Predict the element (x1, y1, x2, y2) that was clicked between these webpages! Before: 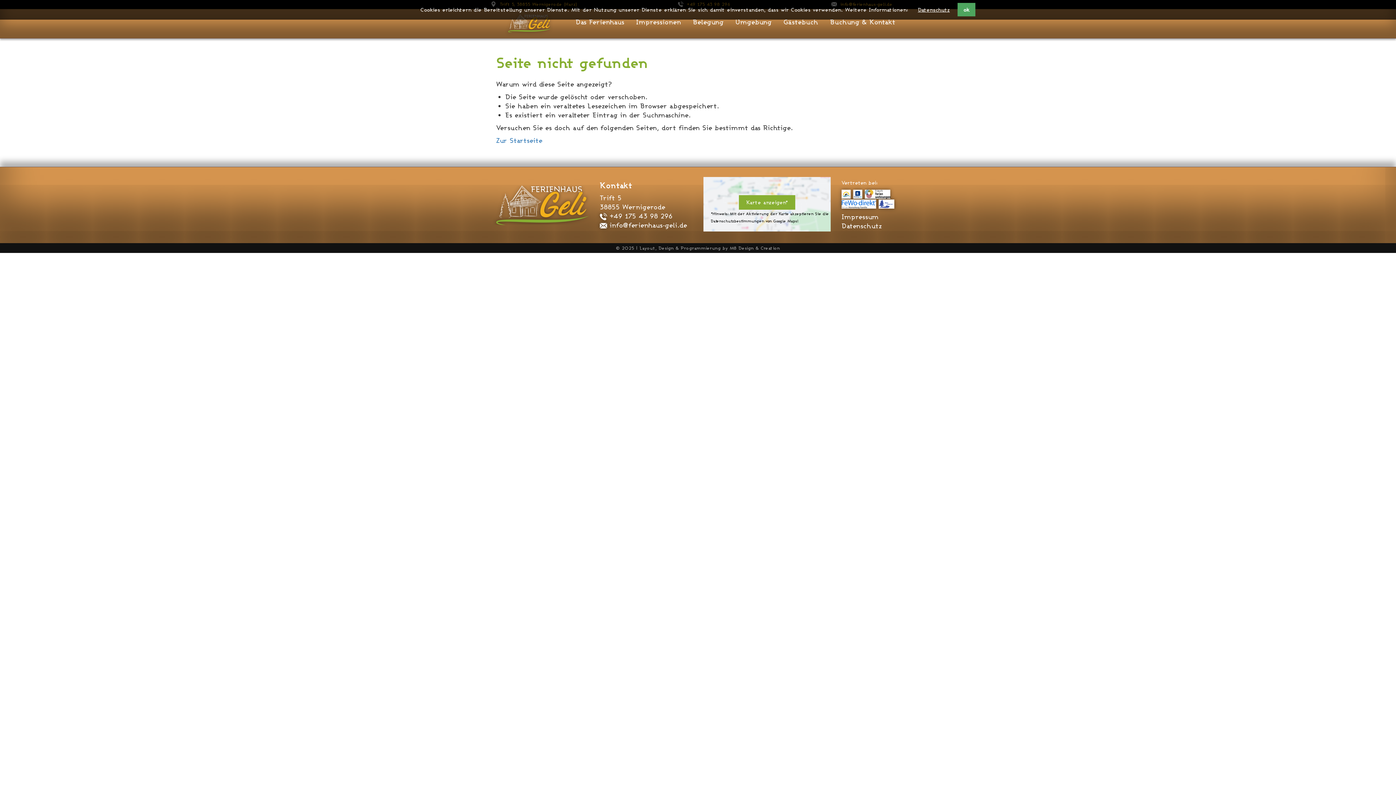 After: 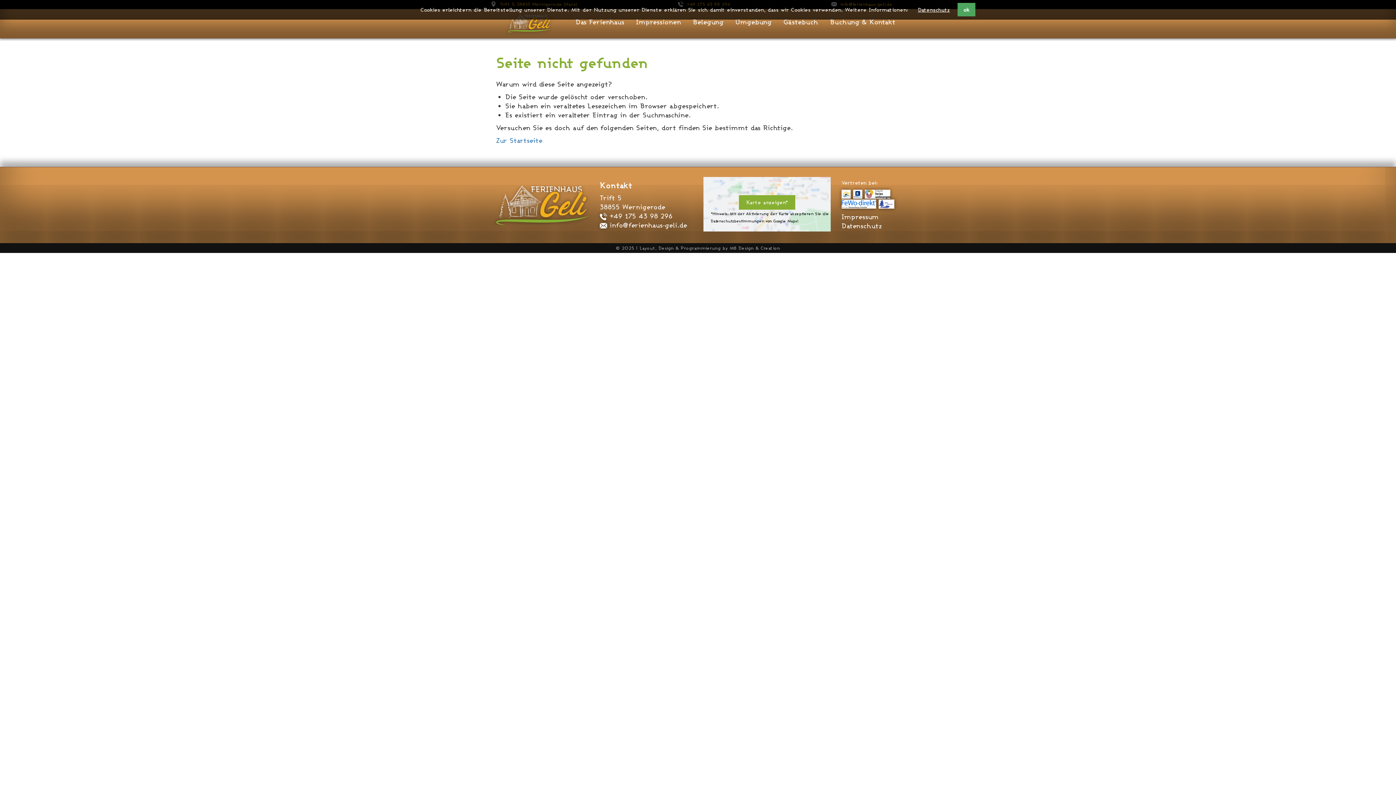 Action: bbox: (493, 9, 566, 38)